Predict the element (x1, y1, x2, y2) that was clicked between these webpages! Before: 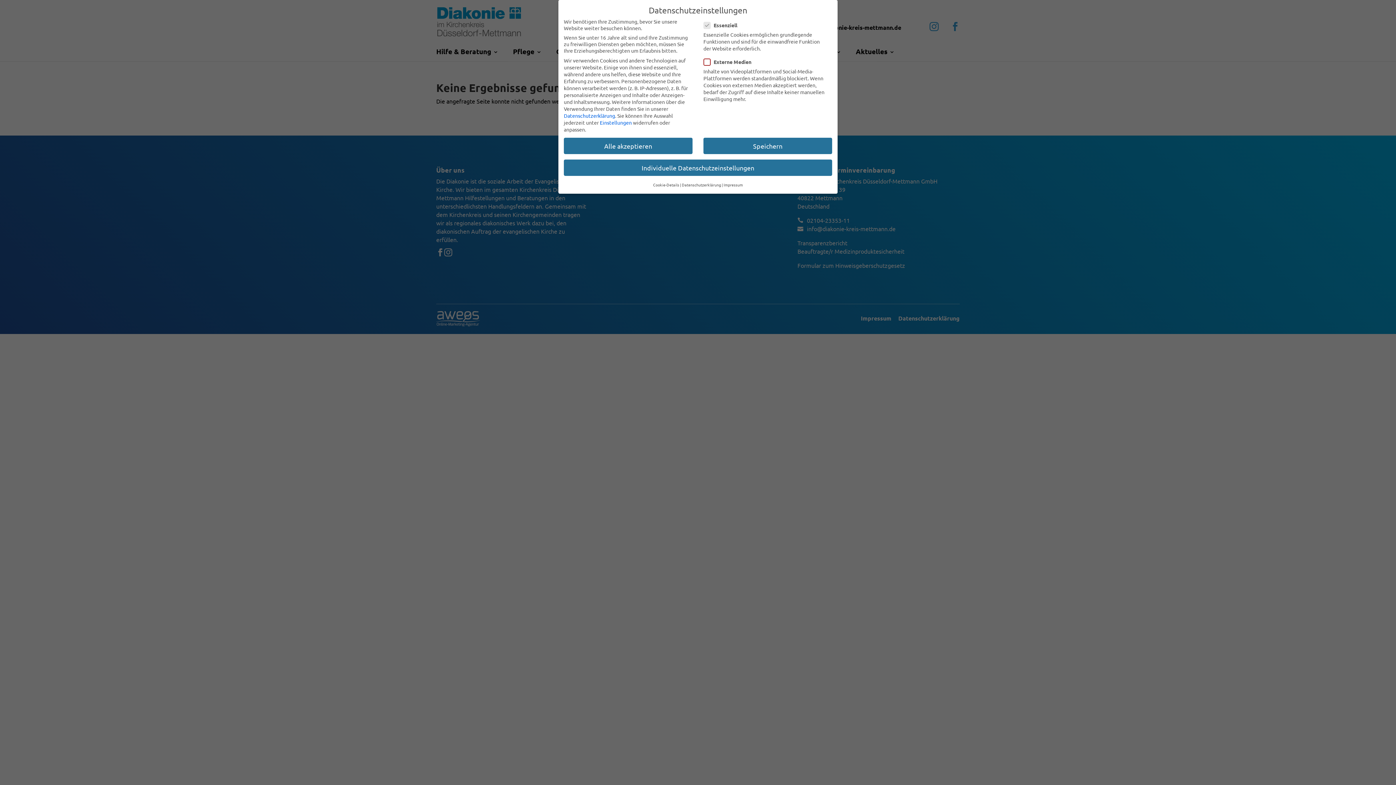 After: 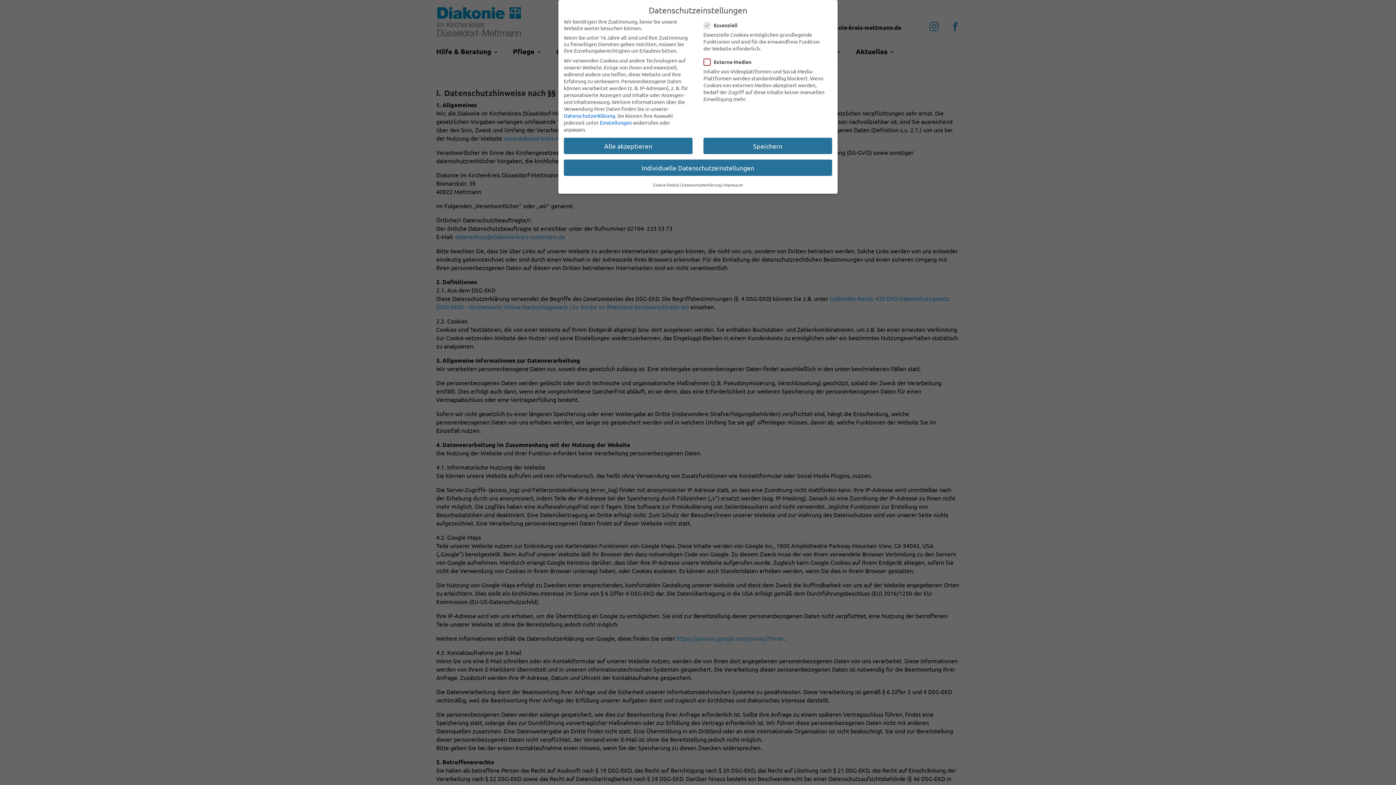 Action: bbox: (564, 112, 615, 118) label: Datenschutzerklärung